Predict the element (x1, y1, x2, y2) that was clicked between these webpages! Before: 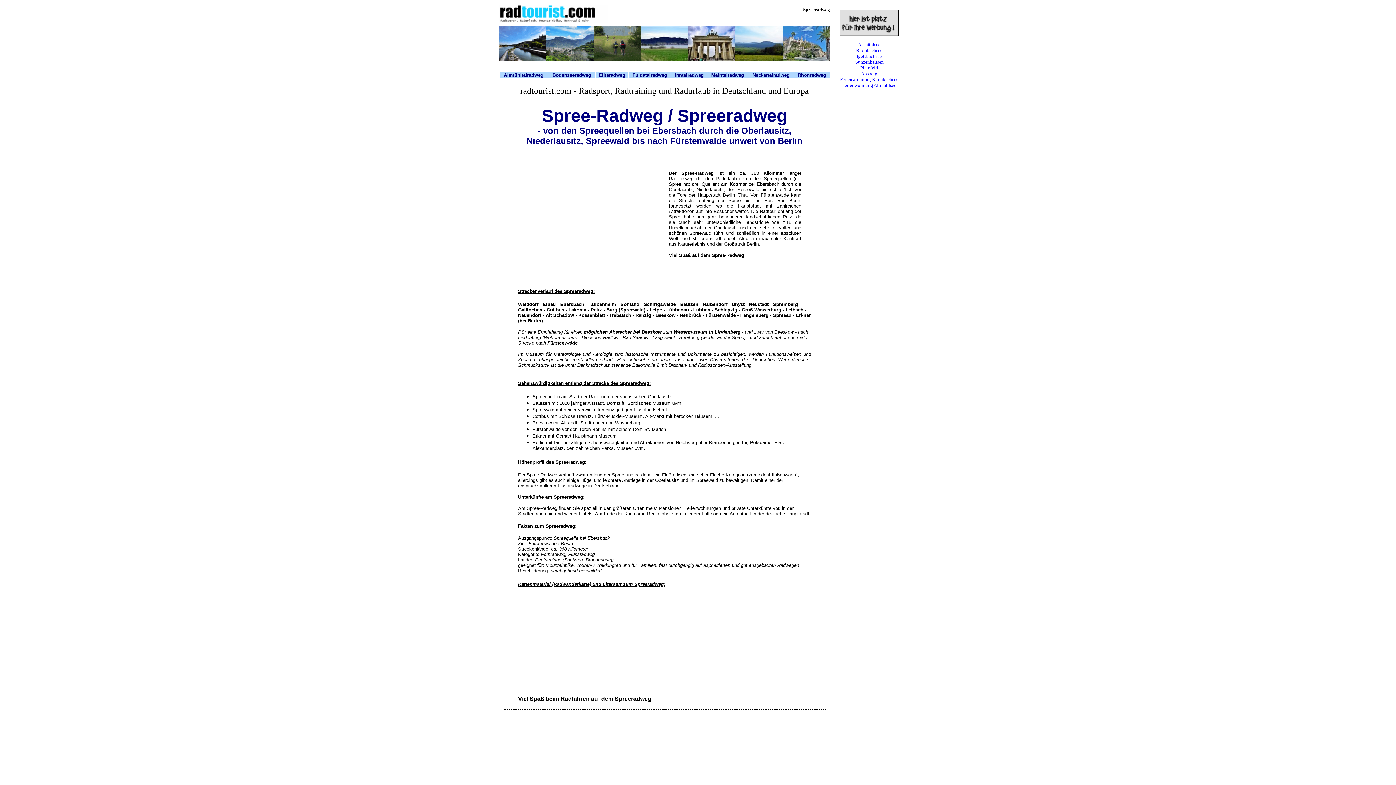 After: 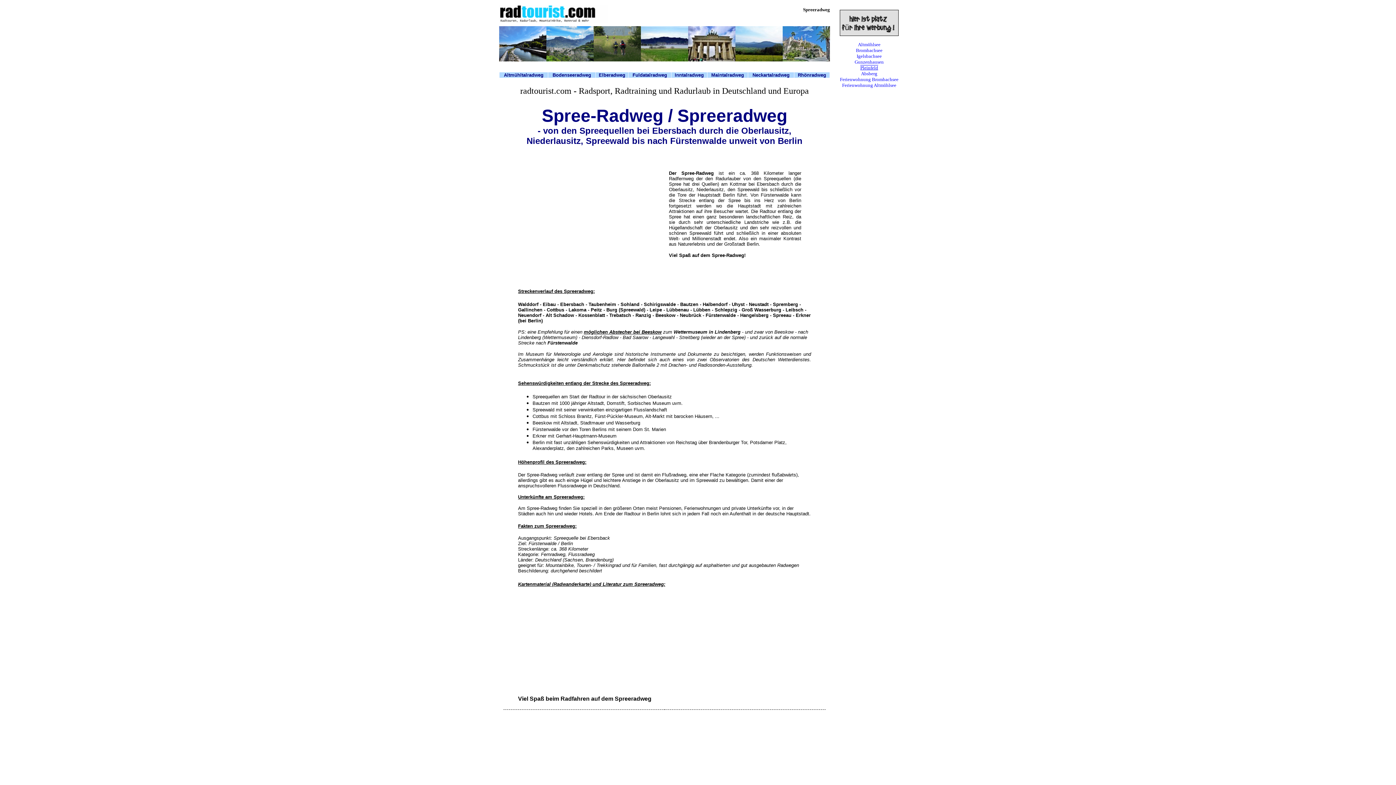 Action: bbox: (860, 65, 878, 70) label: Pleinfeld